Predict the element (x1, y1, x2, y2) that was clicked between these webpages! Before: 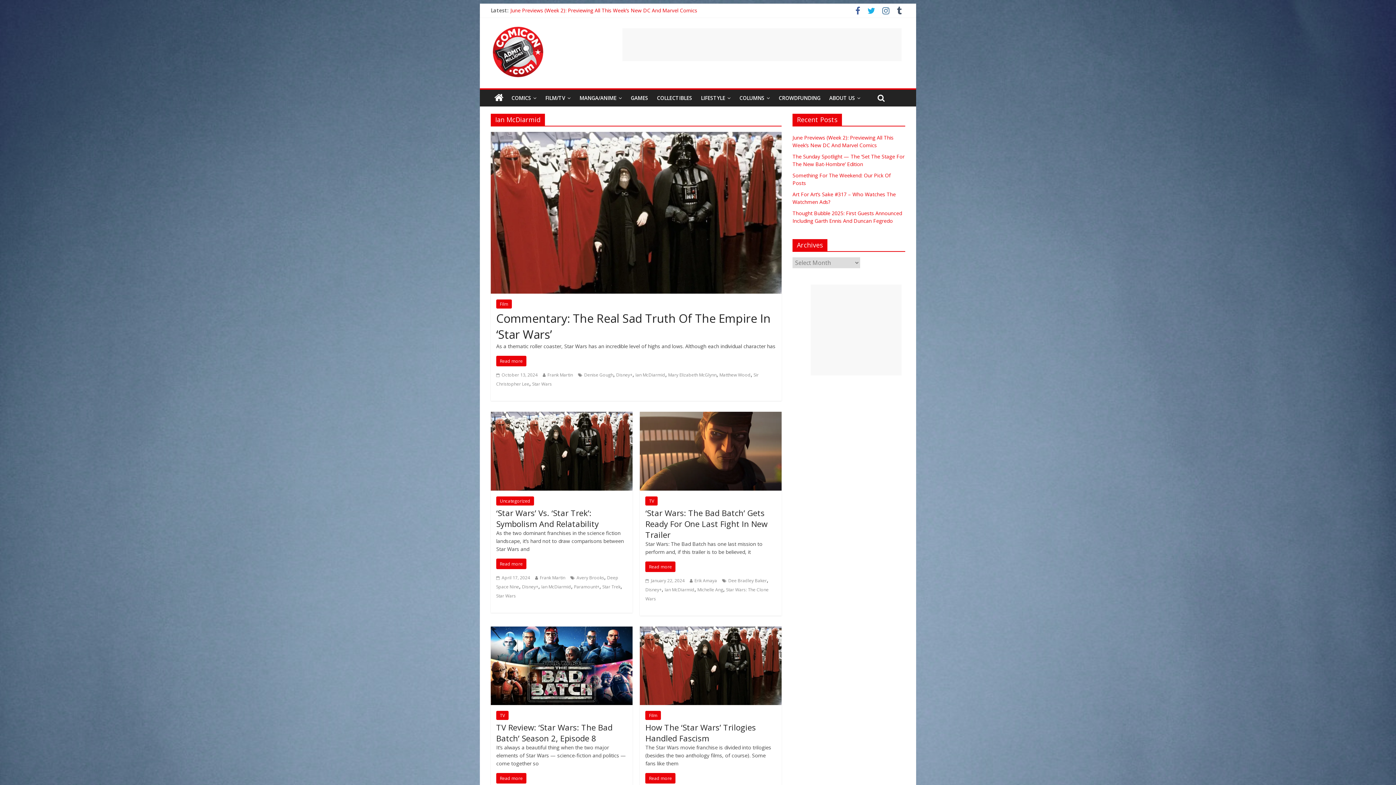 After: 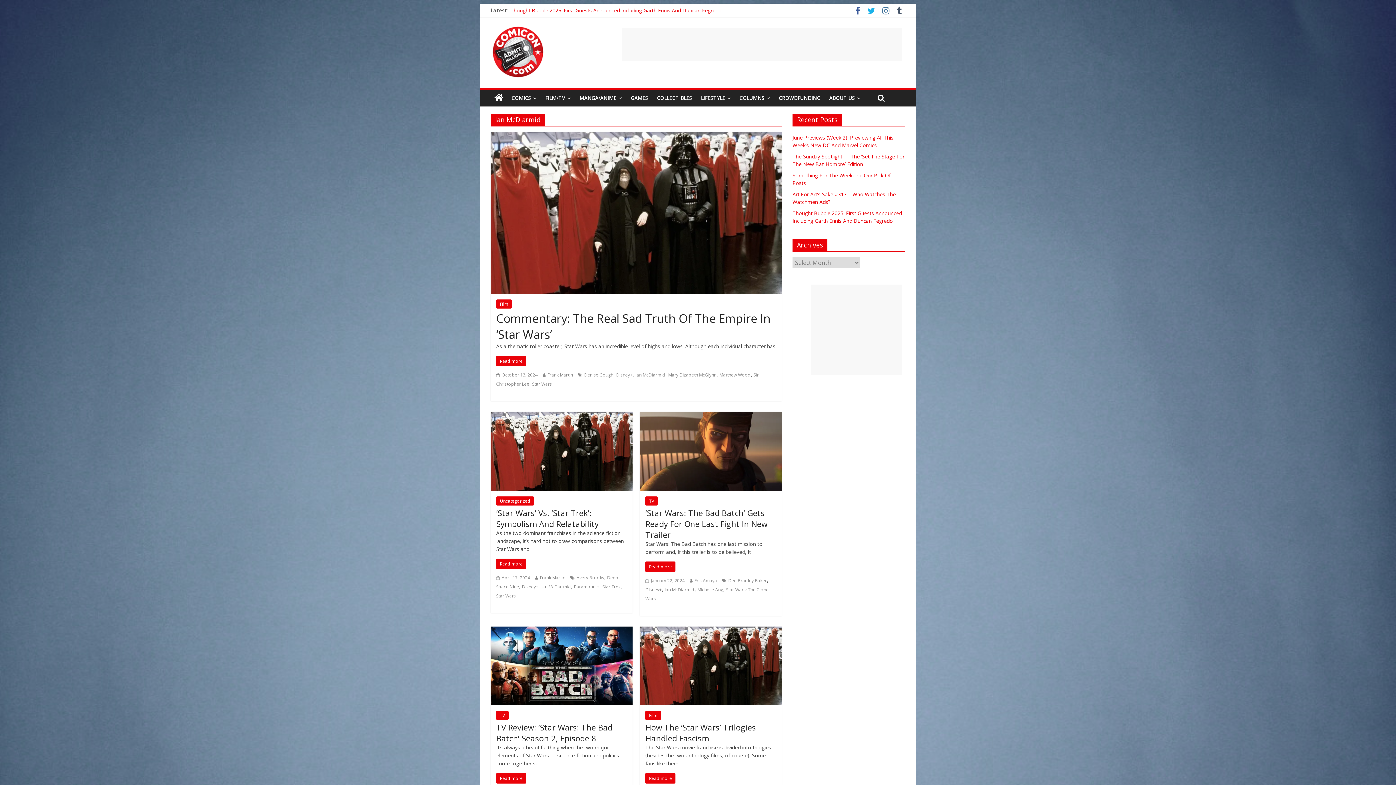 Action: bbox: (541, 583, 571, 590) label: Ian McDiarmid